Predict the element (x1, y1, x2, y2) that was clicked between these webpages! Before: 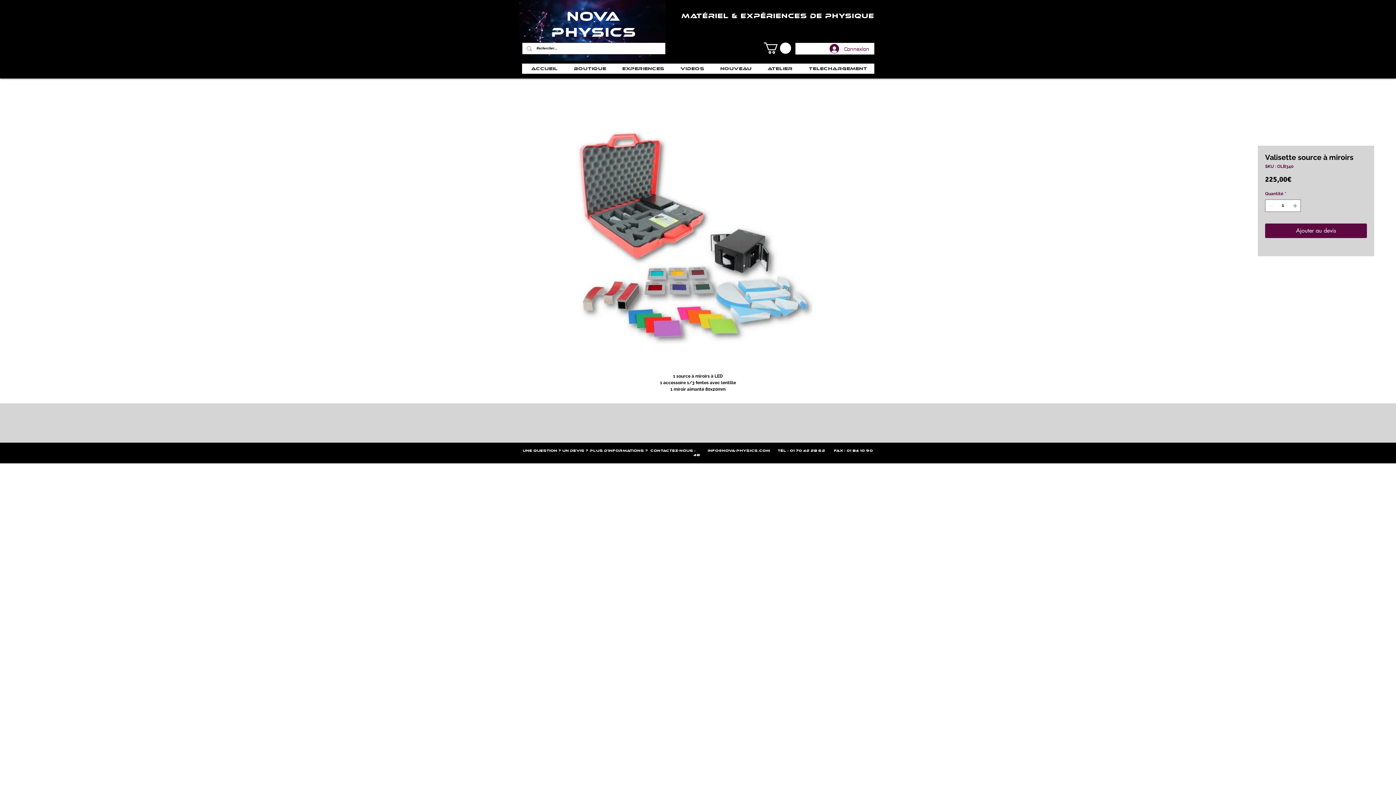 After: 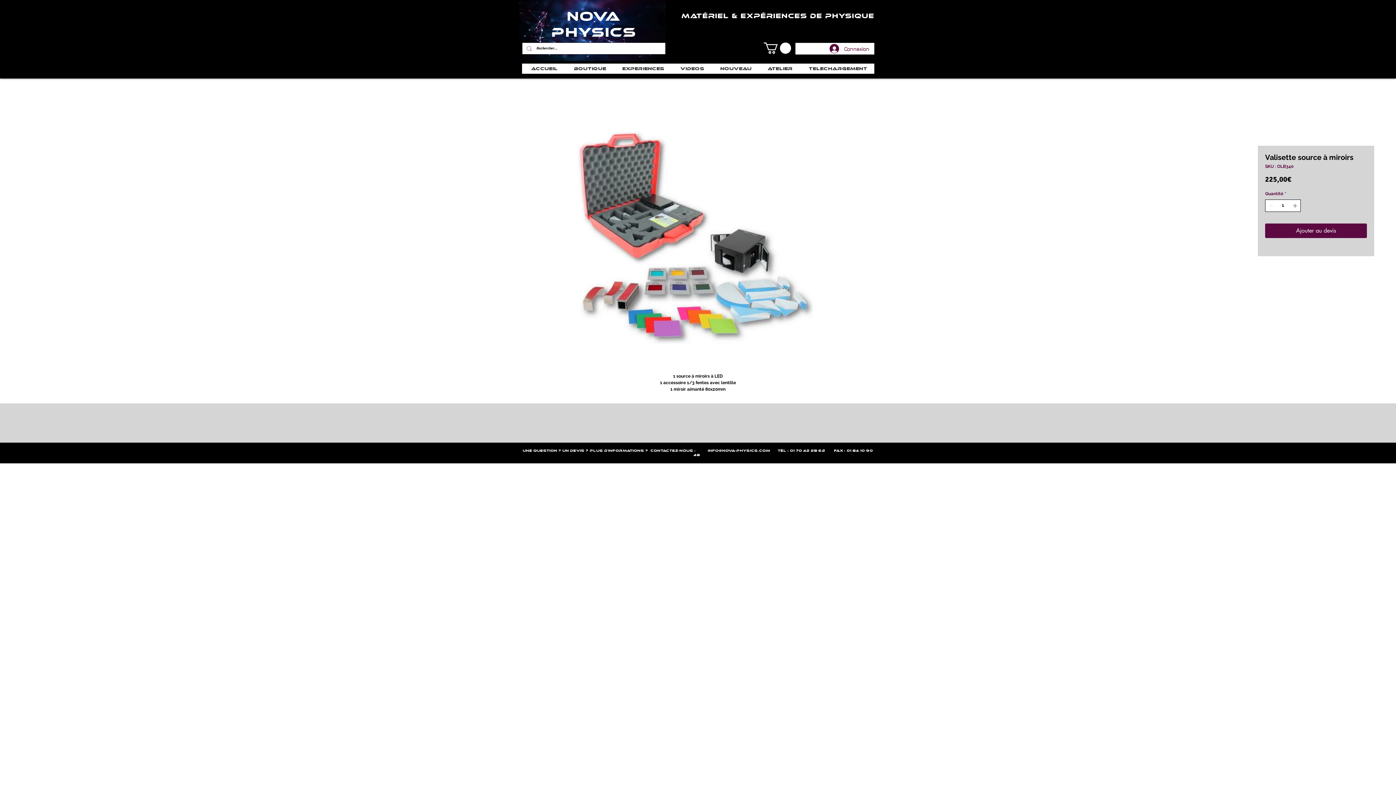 Action: label: Increment bbox: (1292, 199, 1300, 211)